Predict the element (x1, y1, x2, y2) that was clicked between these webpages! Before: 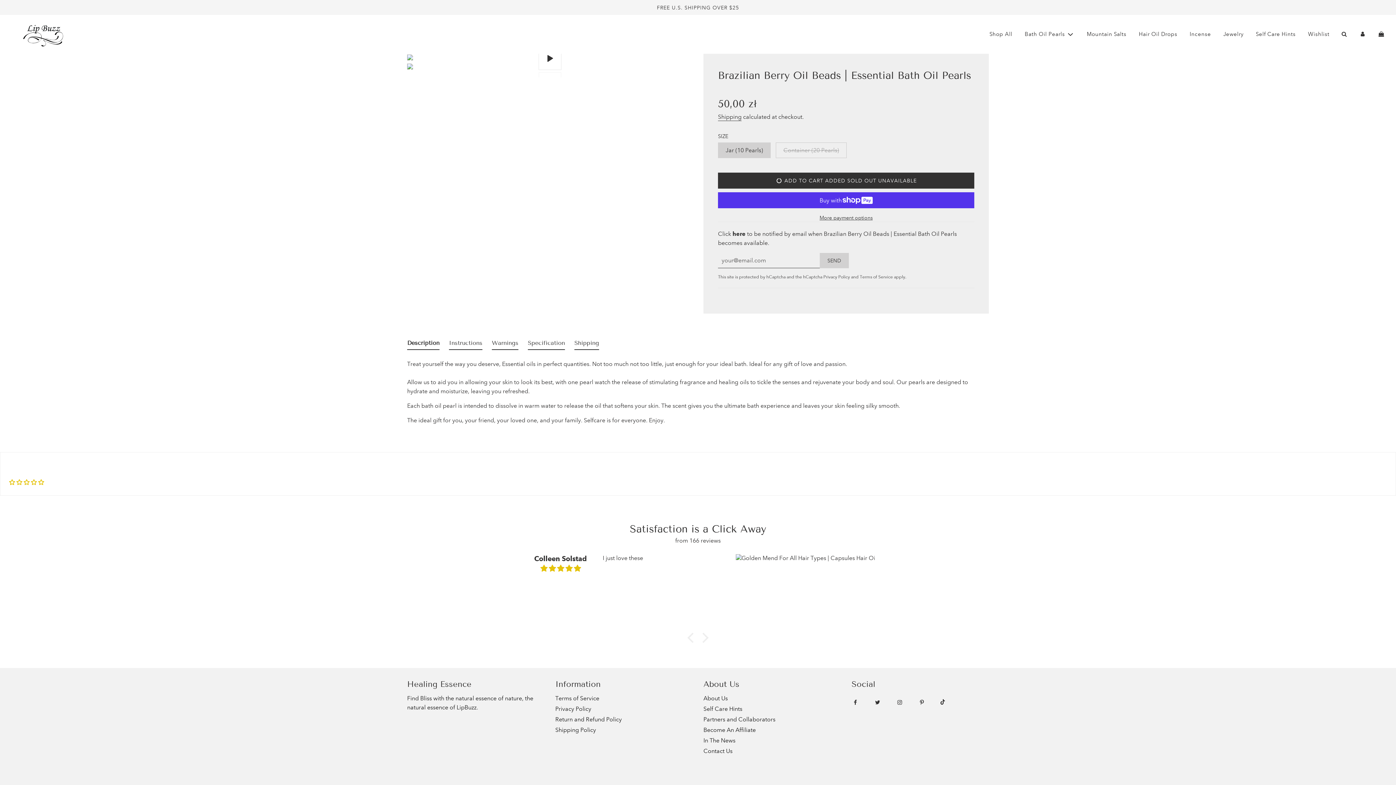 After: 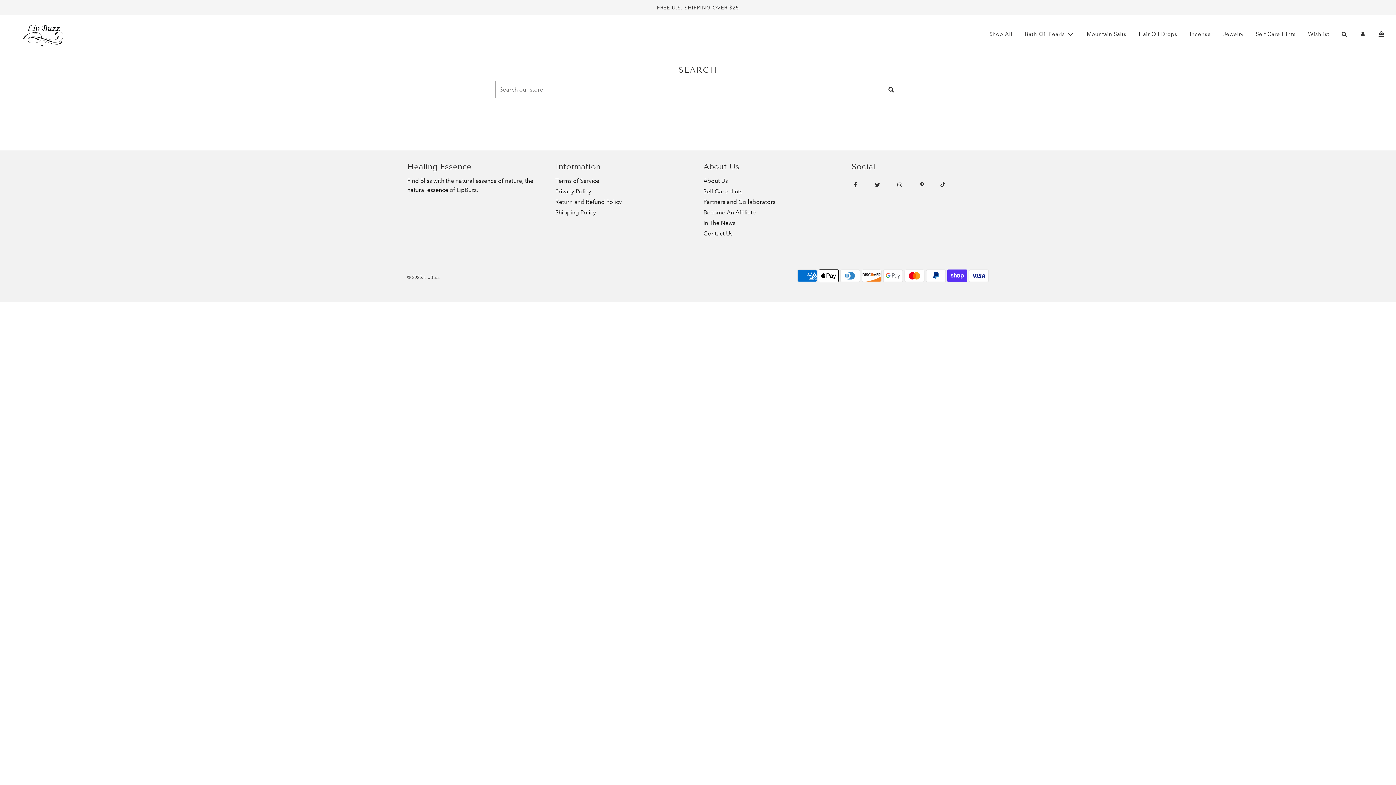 Action: label: Search bbox: (1335, 24, 1353, 44)